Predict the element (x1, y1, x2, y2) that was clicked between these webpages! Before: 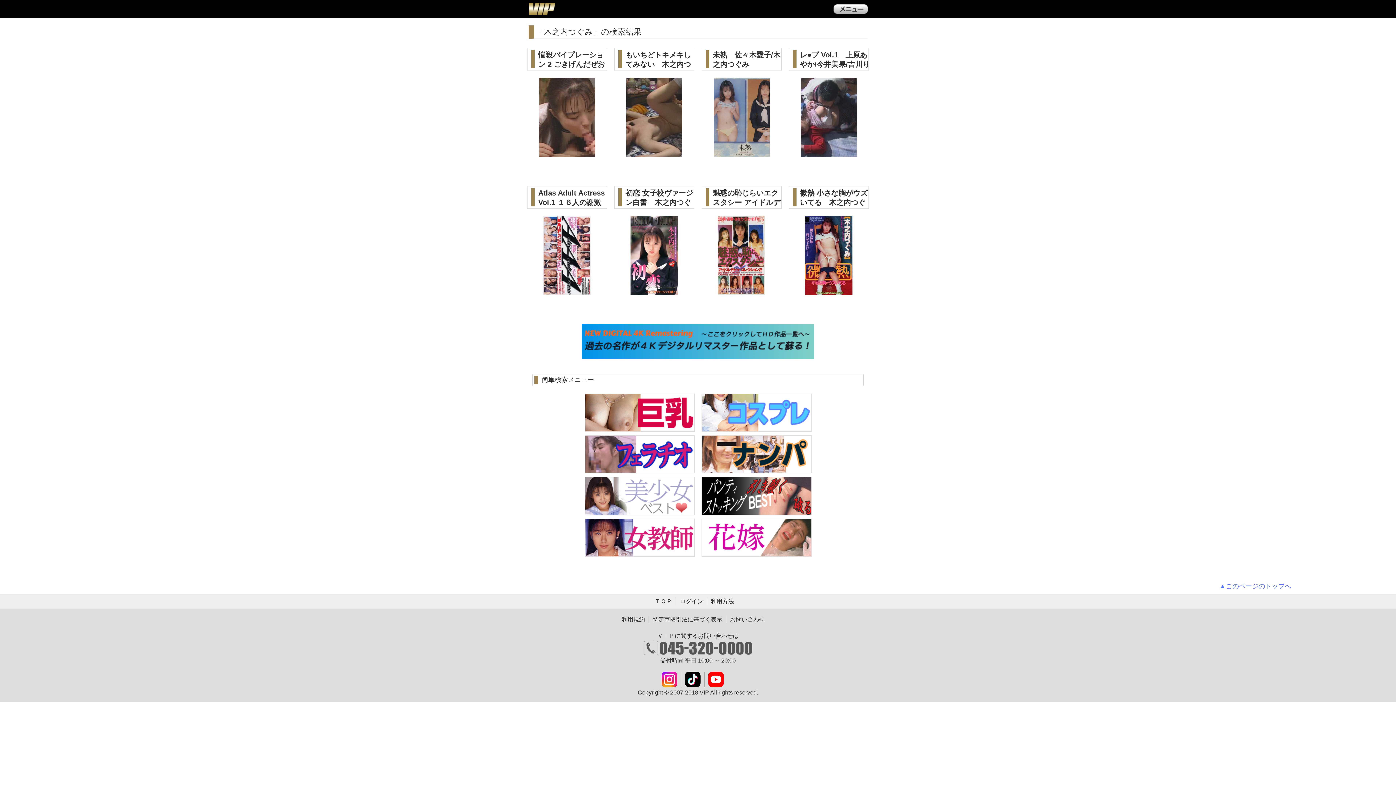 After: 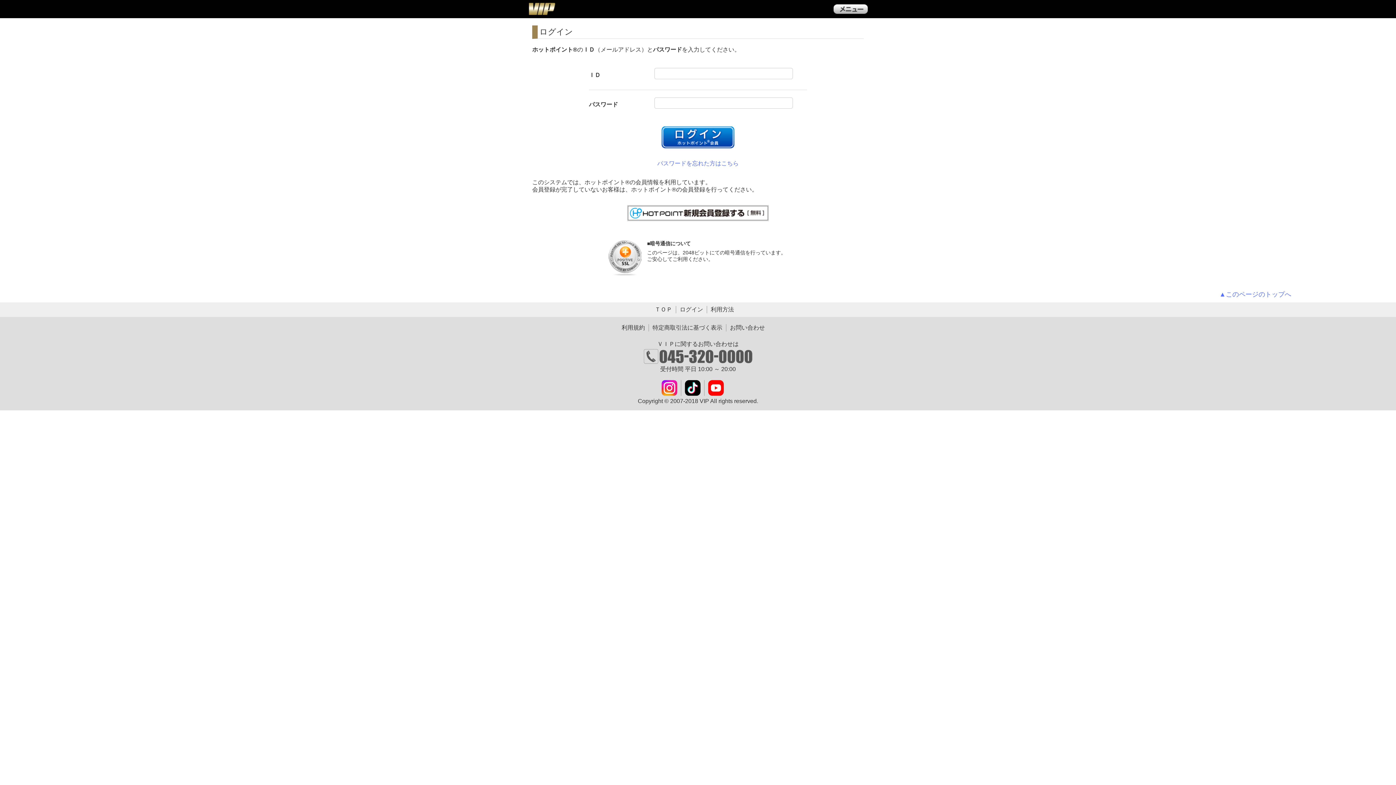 Action: label: ログイン bbox: (680, 598, 703, 604)